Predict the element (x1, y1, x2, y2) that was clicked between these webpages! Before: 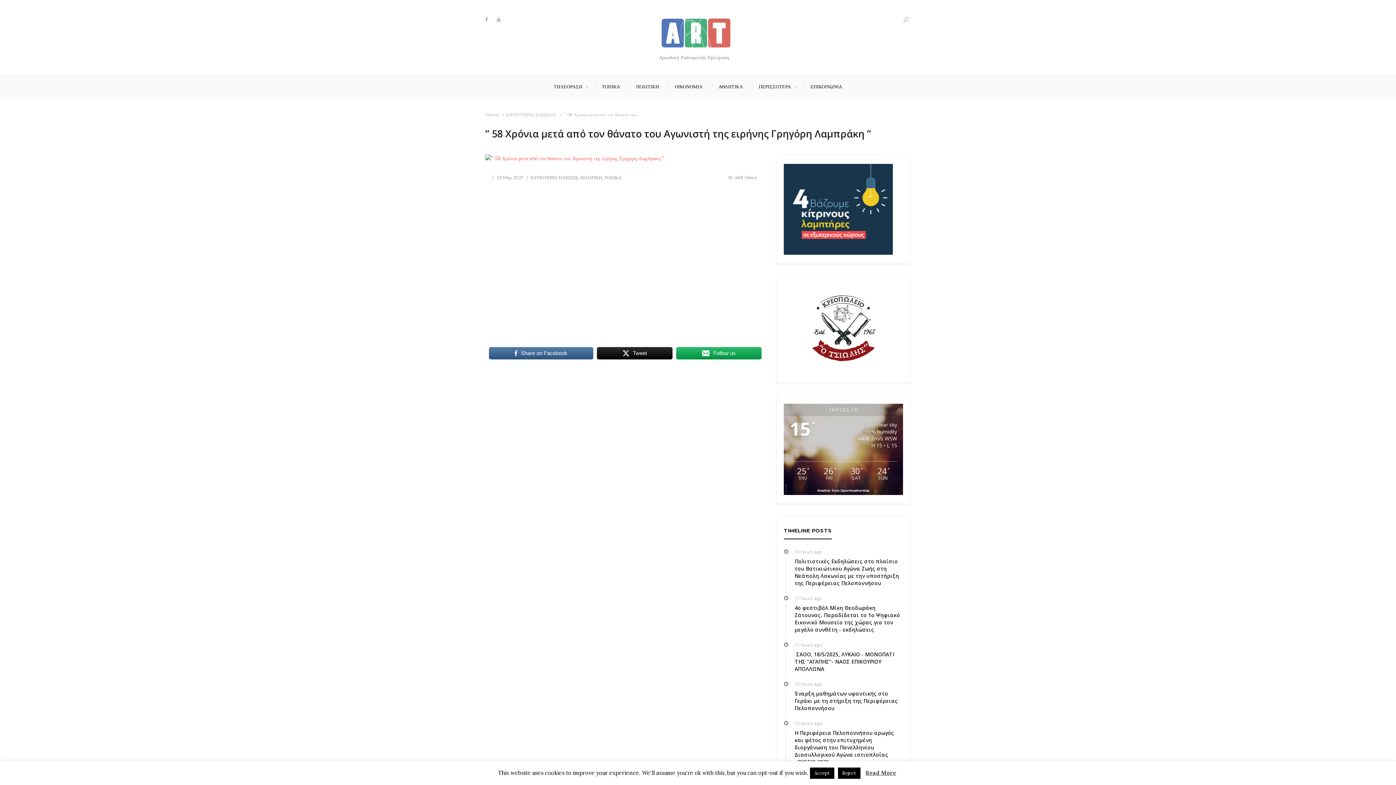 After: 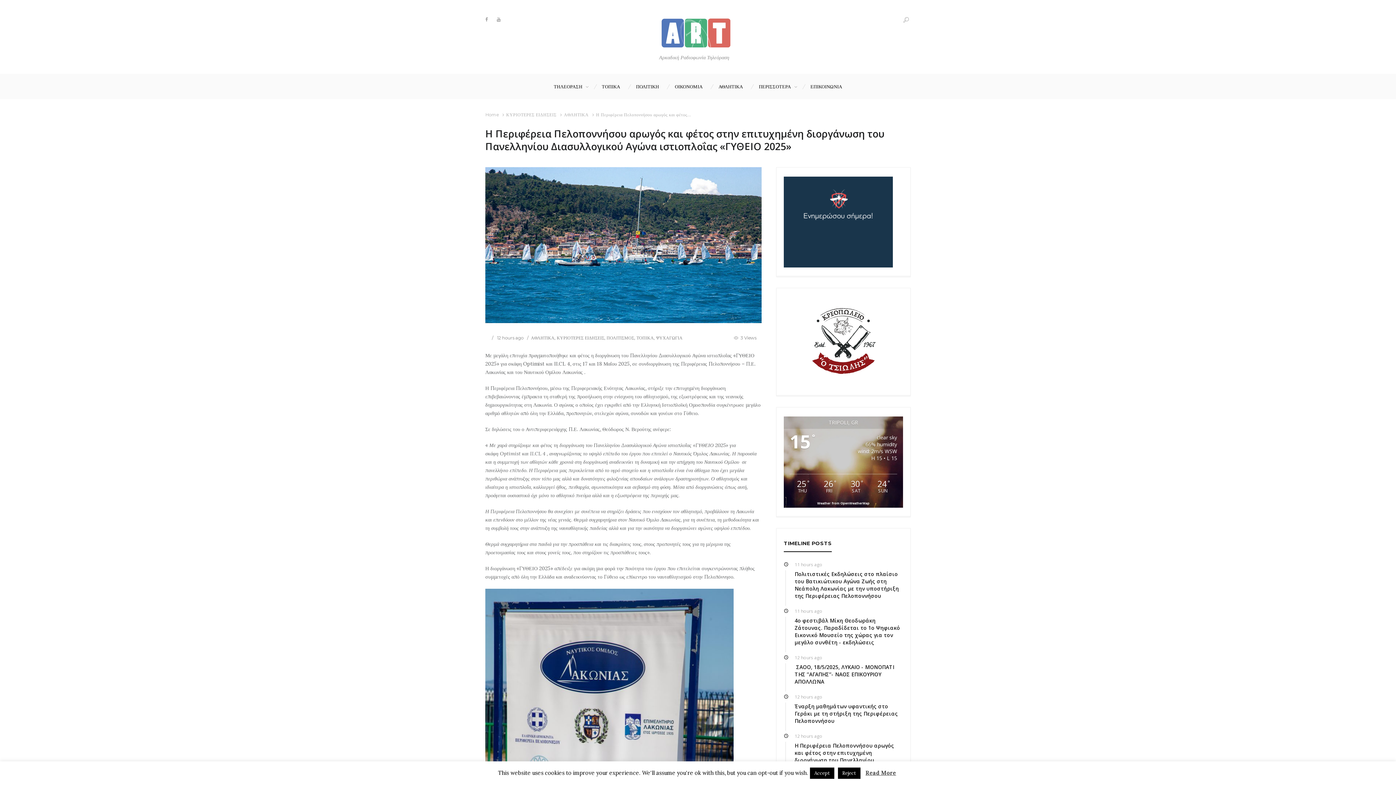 Action: bbox: (794, 720, 822, 727) label: 12 hours ago